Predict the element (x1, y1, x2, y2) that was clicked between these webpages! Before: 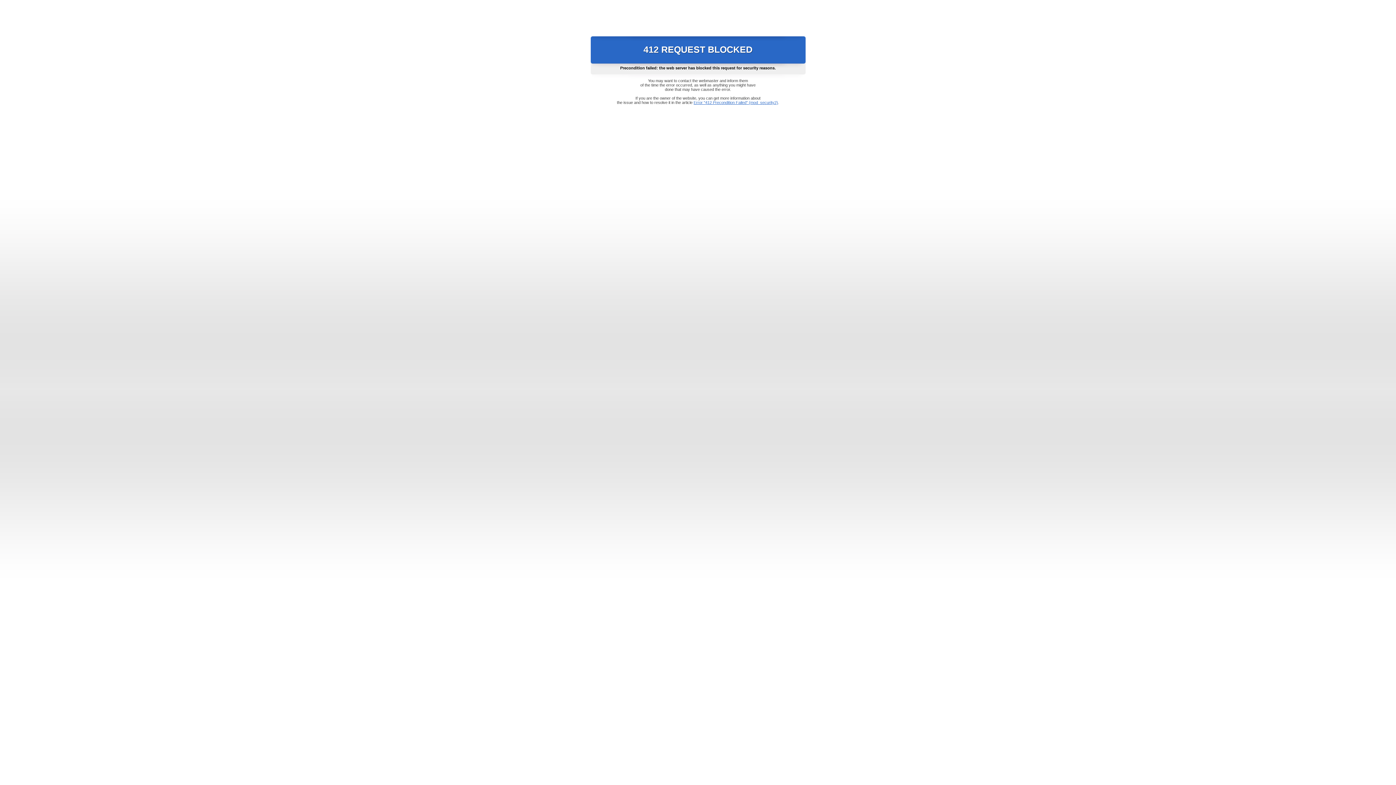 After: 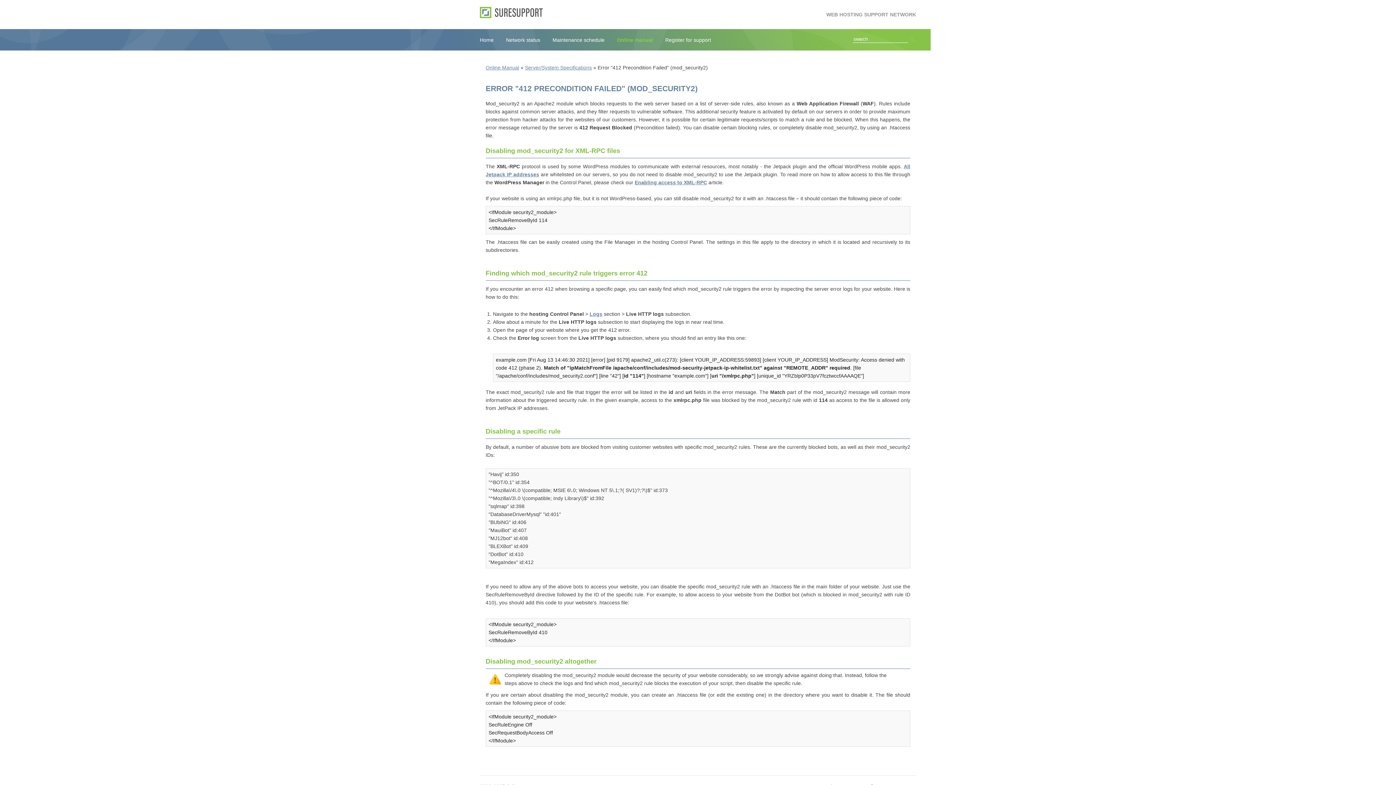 Action: label: Error "412 Precondition Failed" (mod_security2) bbox: (693, 100, 778, 104)